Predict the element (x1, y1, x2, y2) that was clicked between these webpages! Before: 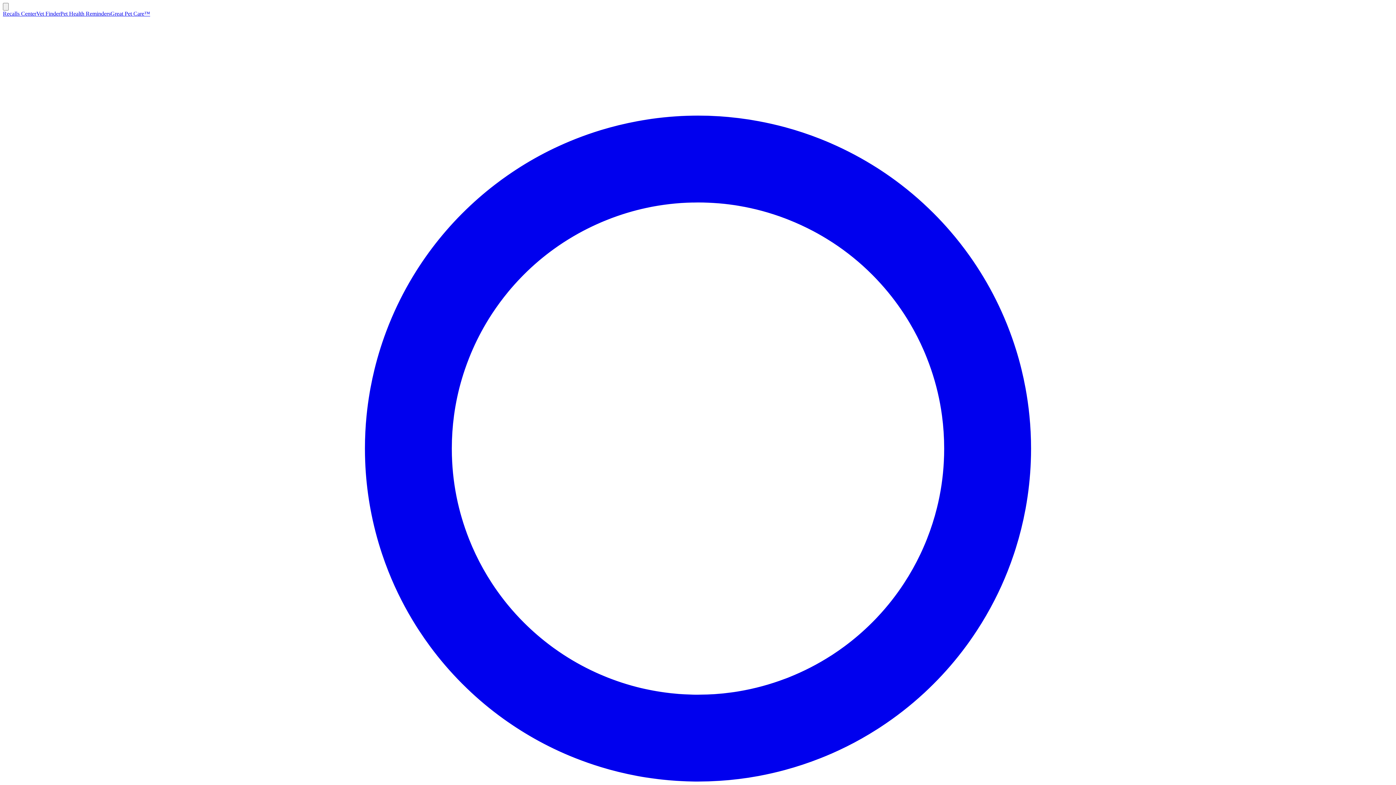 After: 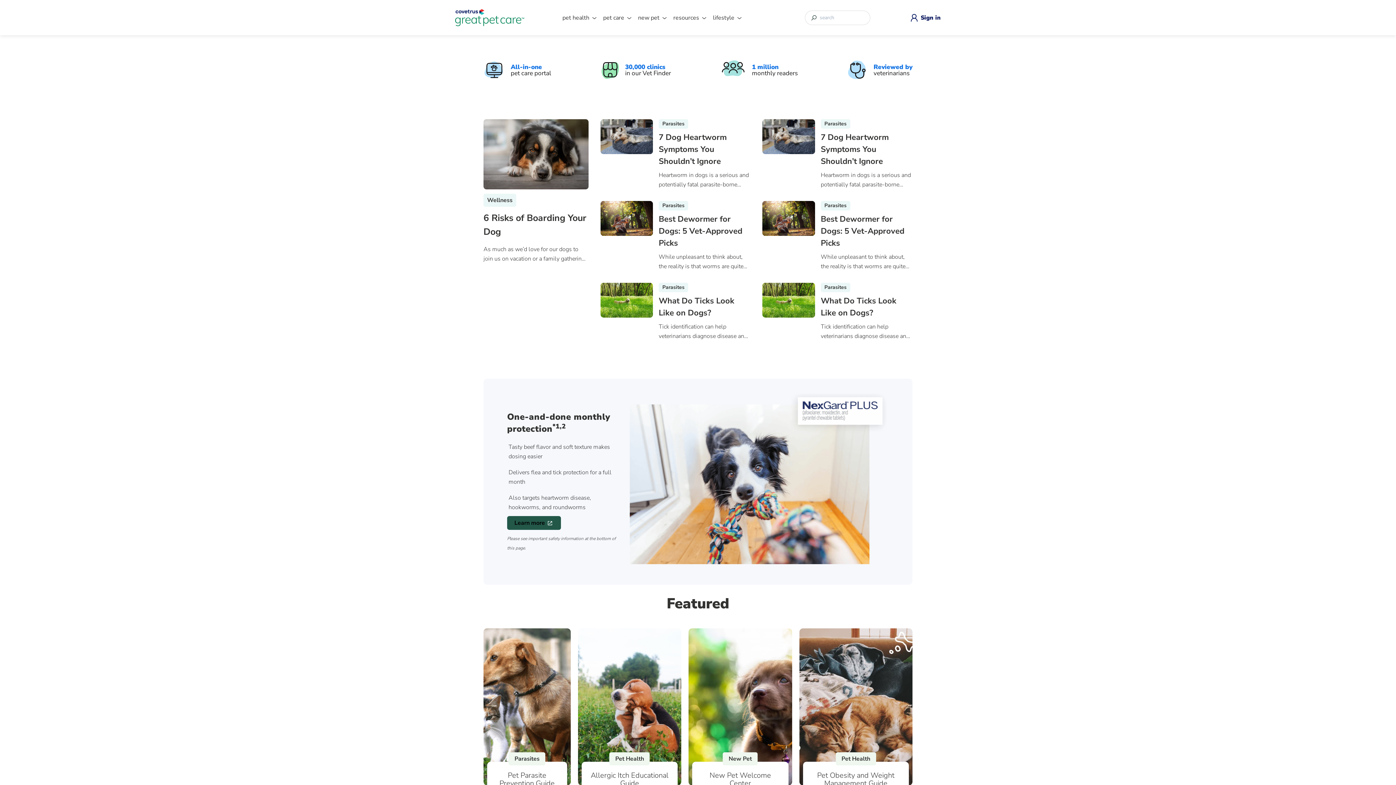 Action: label: Great Pet Care™ bbox: (110, 10, 150, 16)